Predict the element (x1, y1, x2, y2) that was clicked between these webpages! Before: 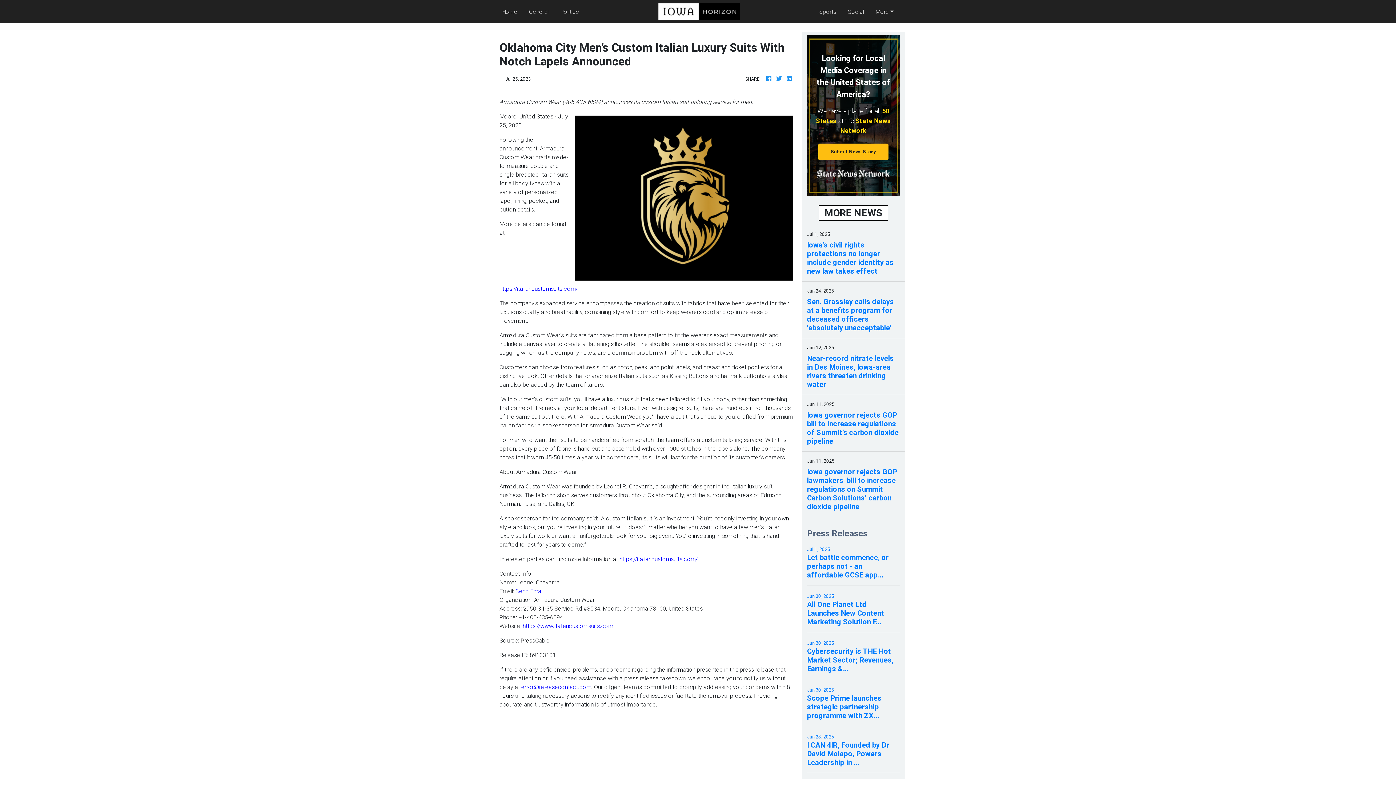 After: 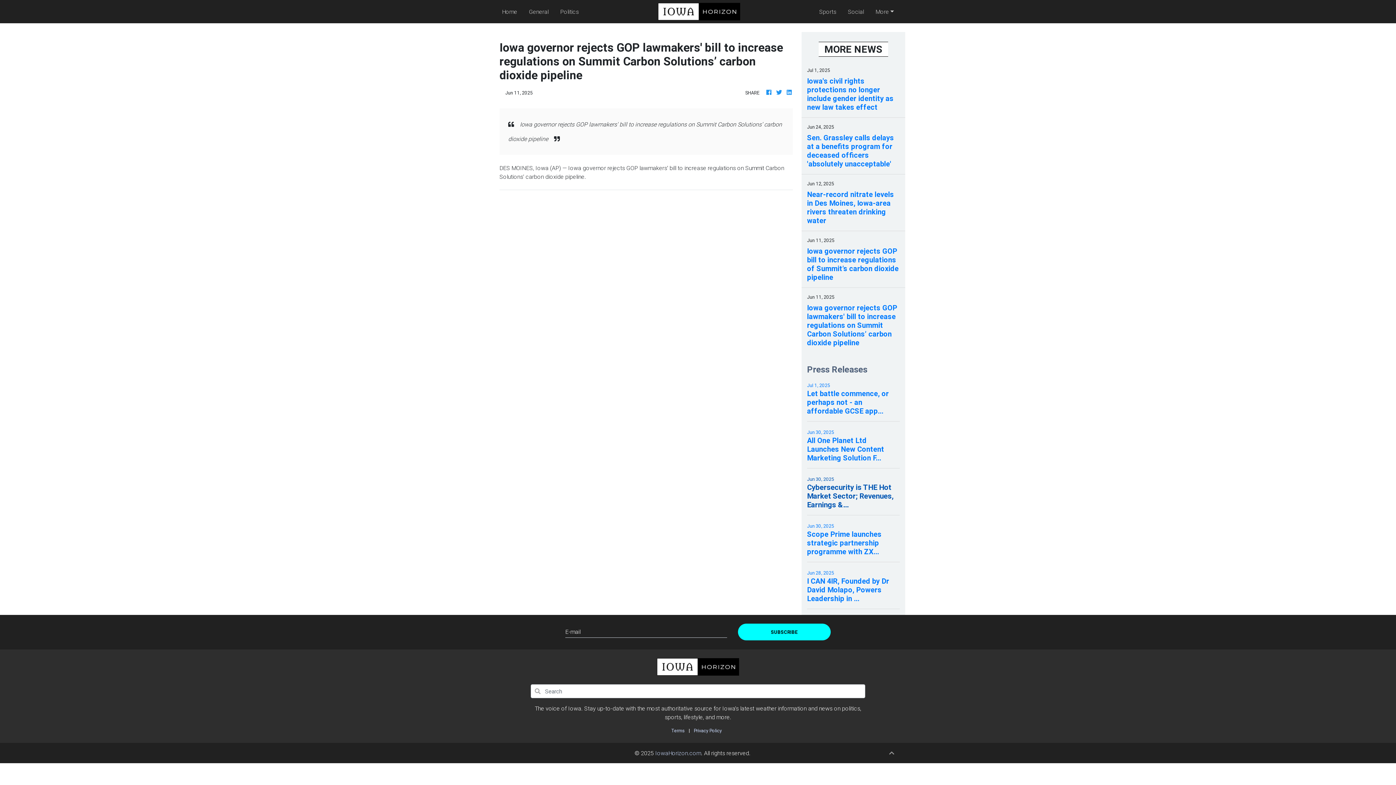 Action: label: Iowa governor rejects GOP lawmakers' bill to increase regulations on Summit Carbon Solutions’ carbon dioxide pipeline bbox: (807, 467, 900, 511)